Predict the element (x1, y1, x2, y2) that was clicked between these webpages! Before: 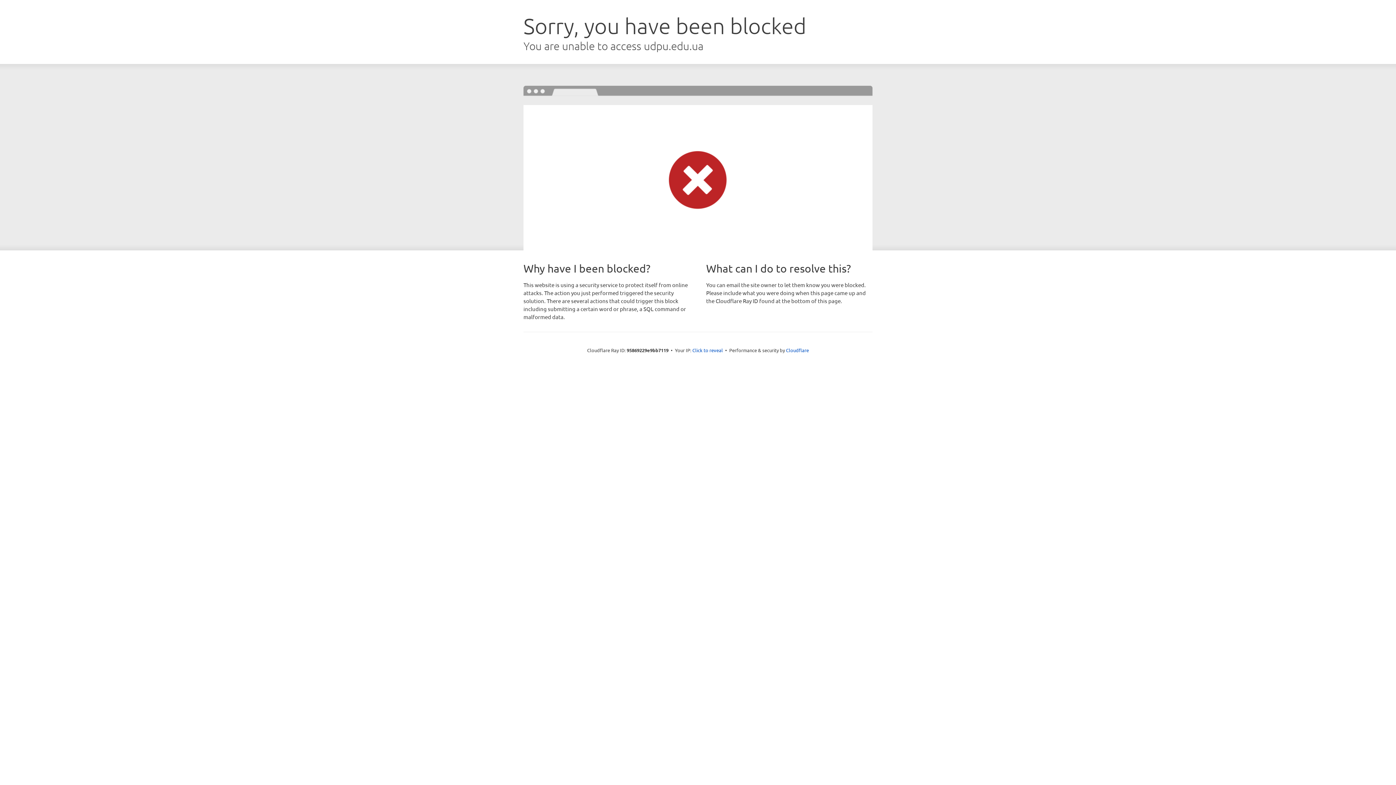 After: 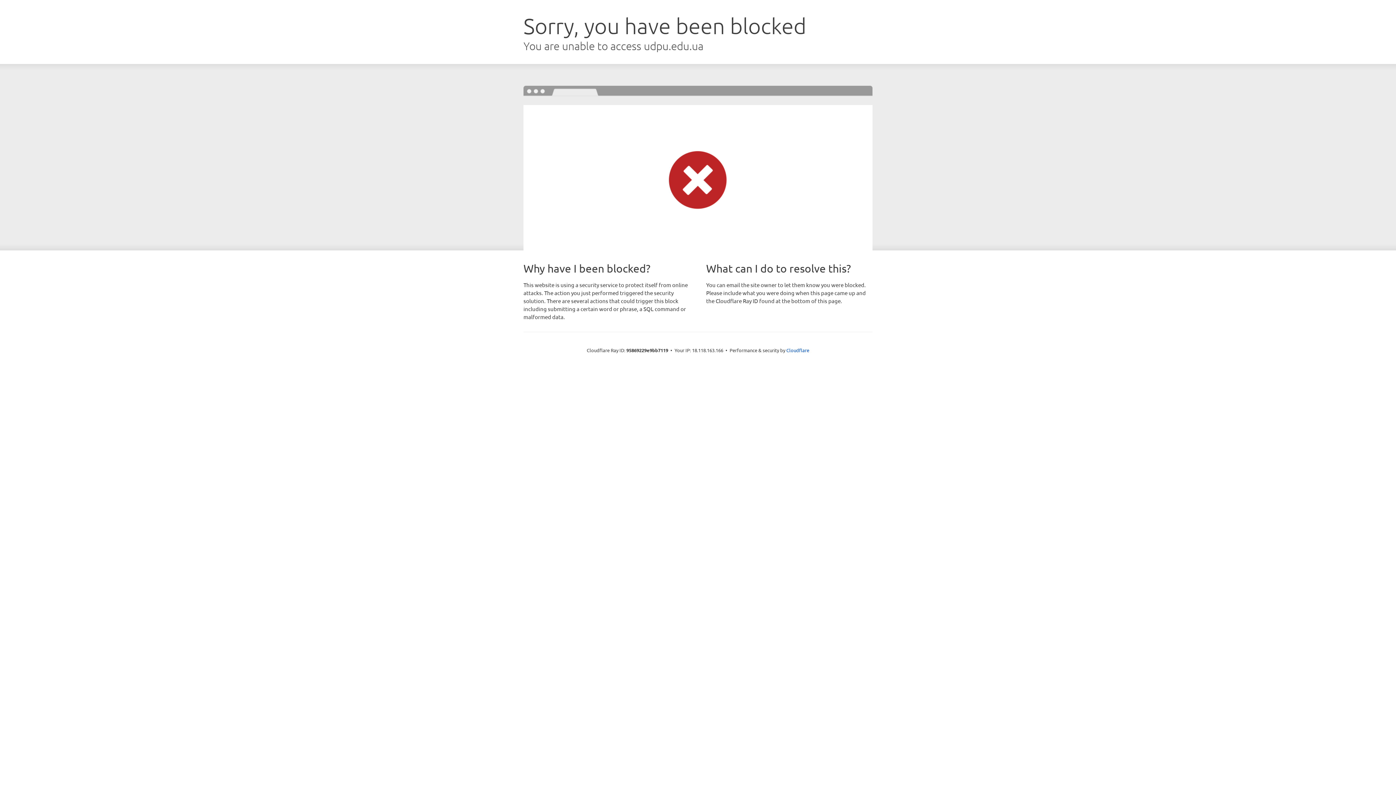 Action: label: Click to reveal bbox: (692, 346, 723, 353)